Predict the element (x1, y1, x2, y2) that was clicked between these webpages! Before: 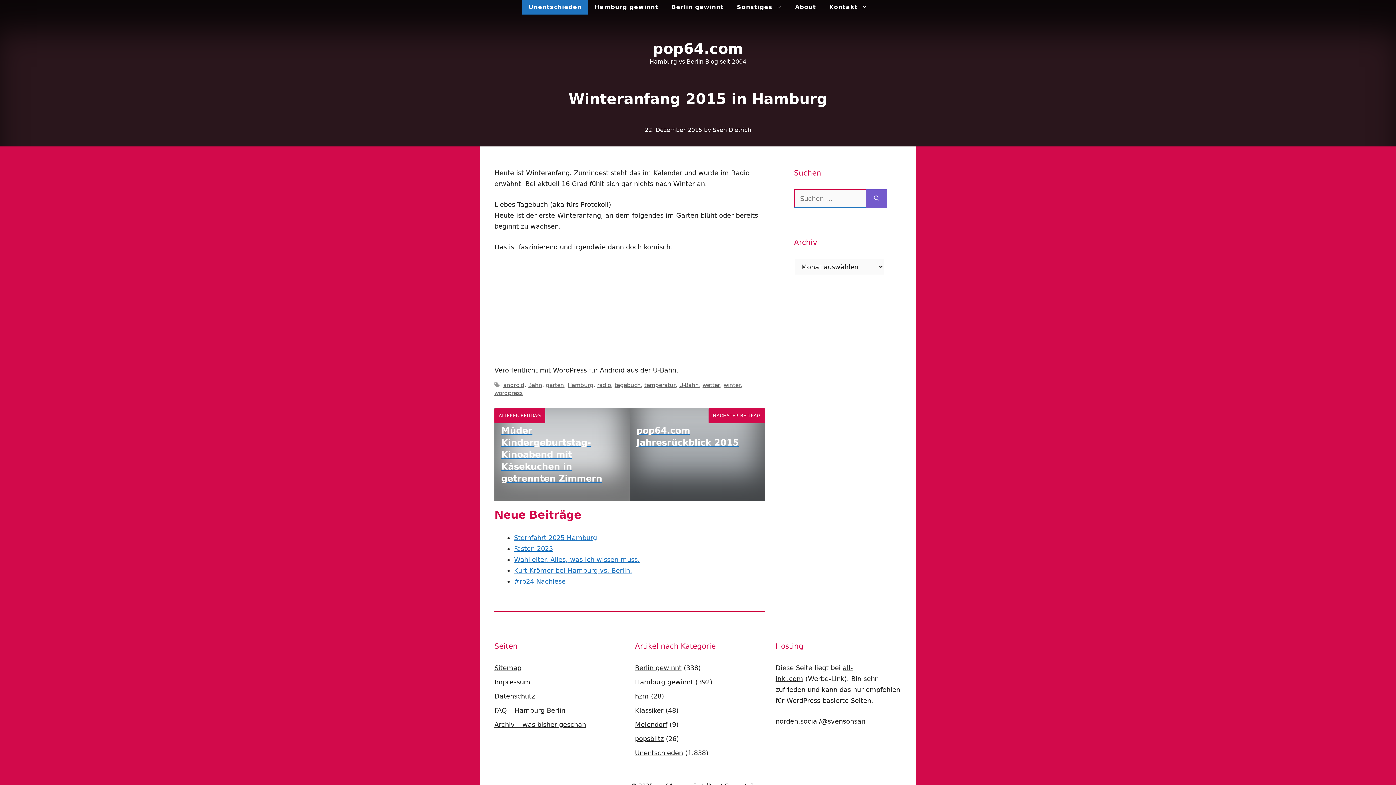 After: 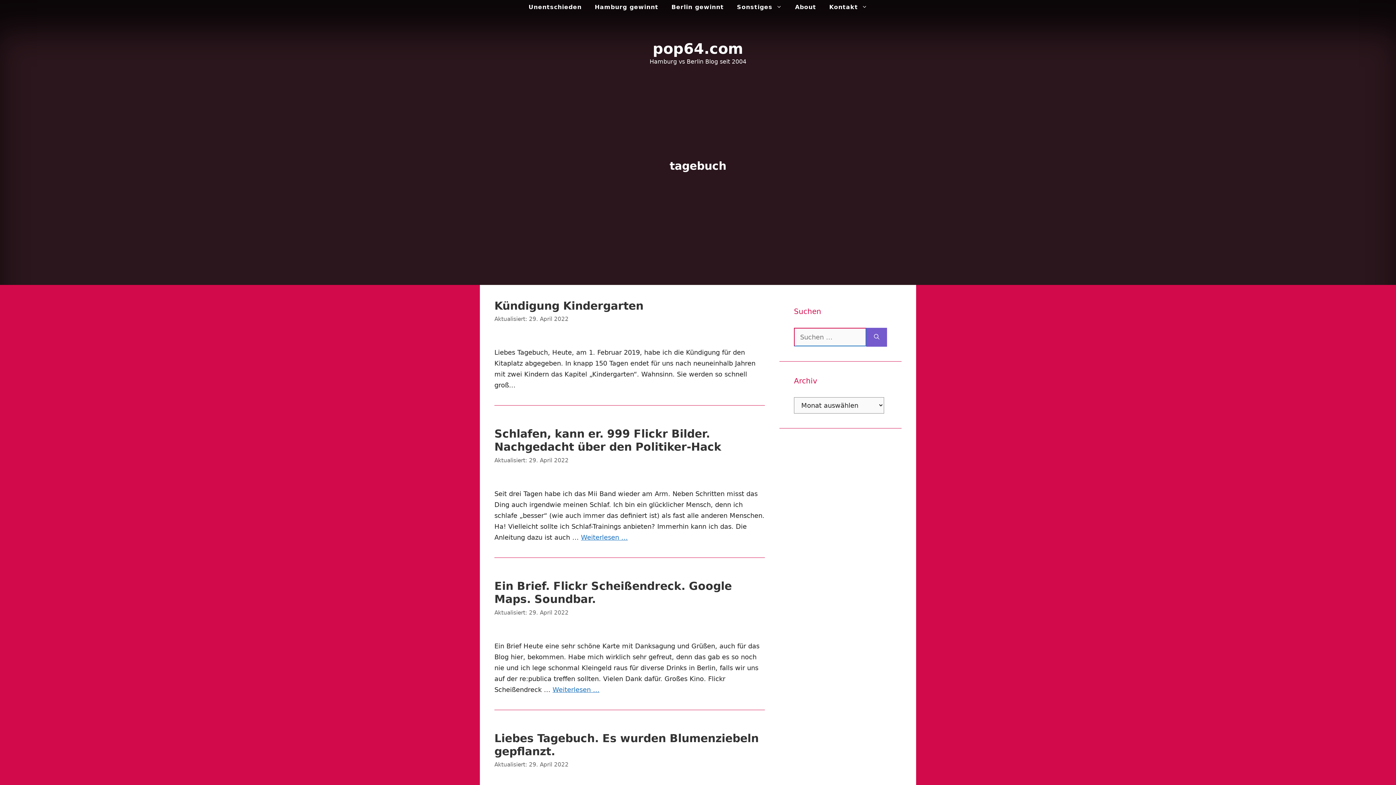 Action: bbox: (614, 382, 640, 388) label: tagebuch